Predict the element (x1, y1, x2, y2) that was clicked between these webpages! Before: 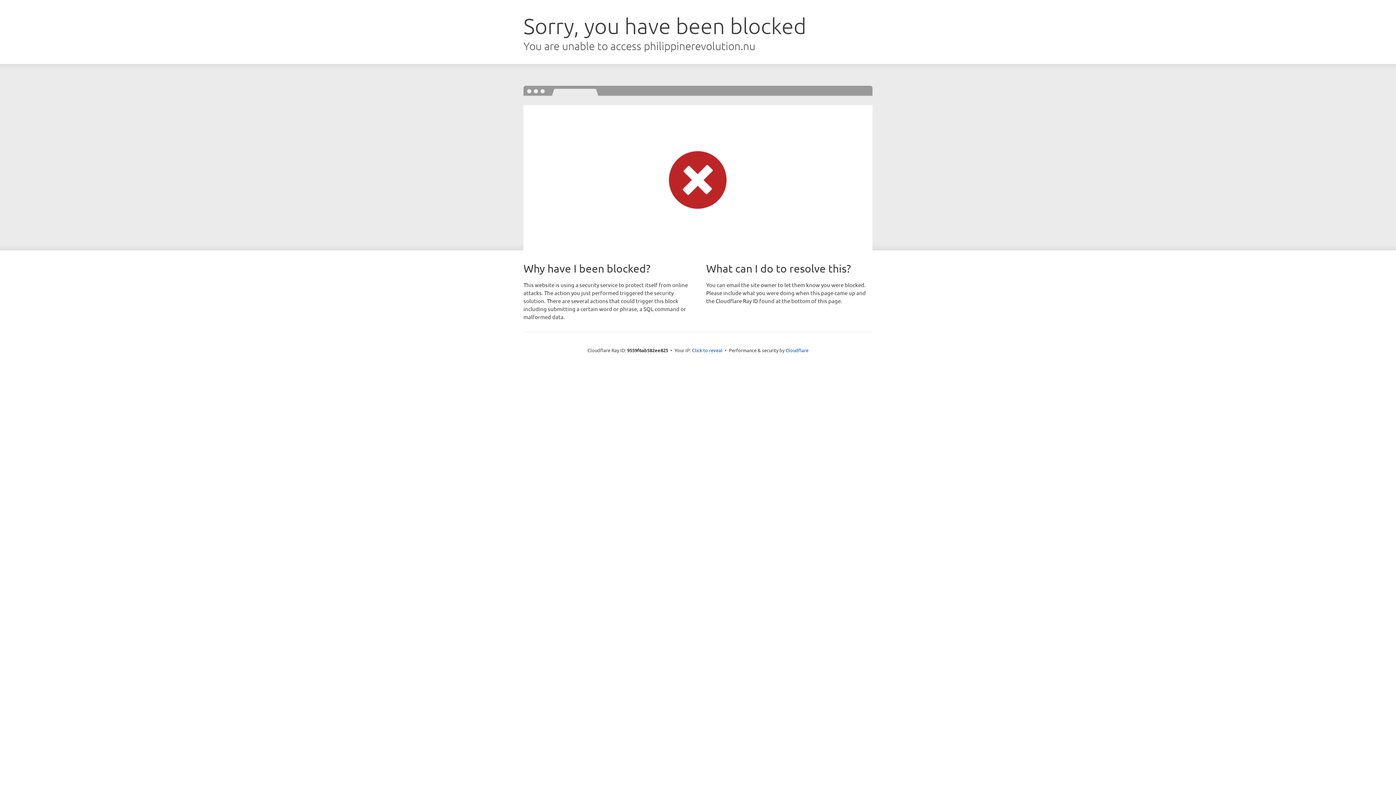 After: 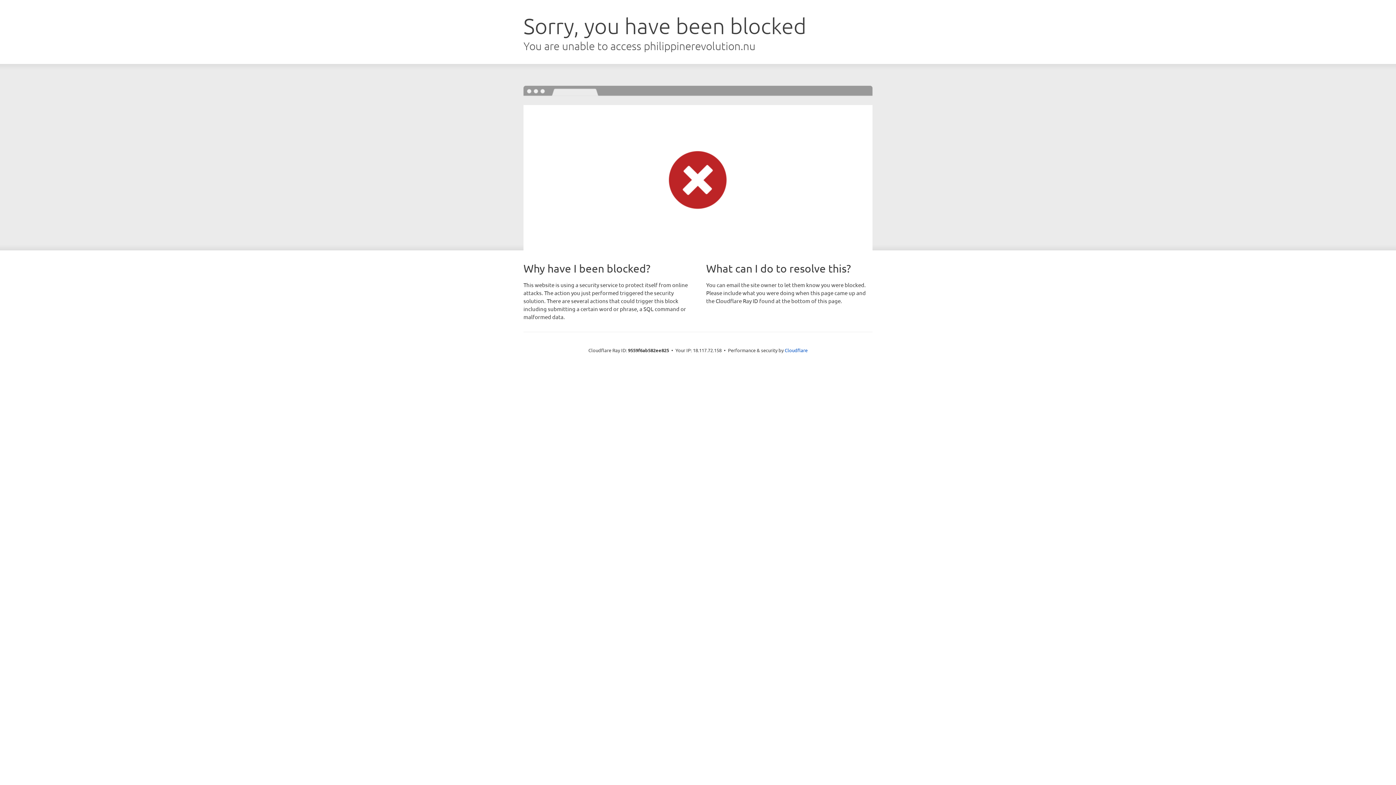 Action: label: Click to reveal bbox: (692, 346, 722, 353)